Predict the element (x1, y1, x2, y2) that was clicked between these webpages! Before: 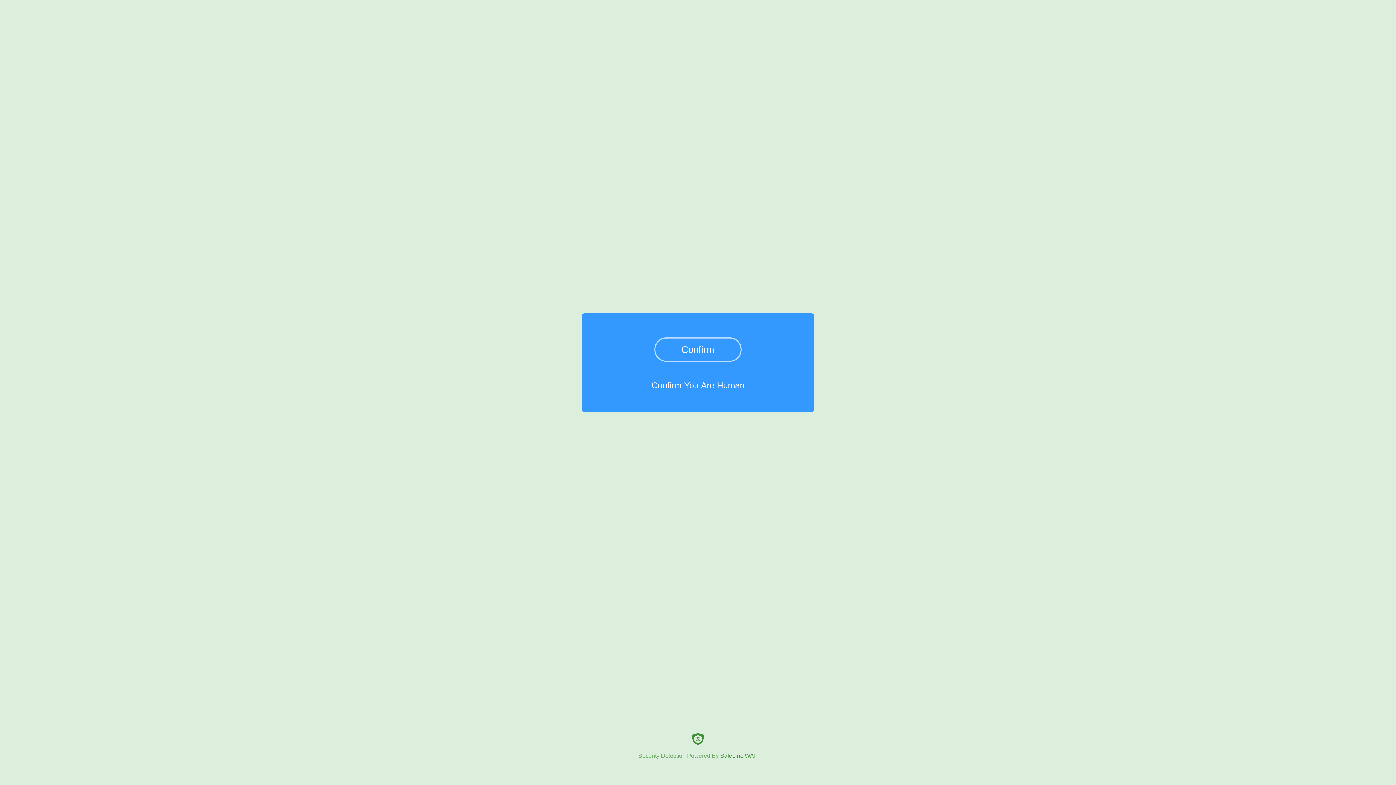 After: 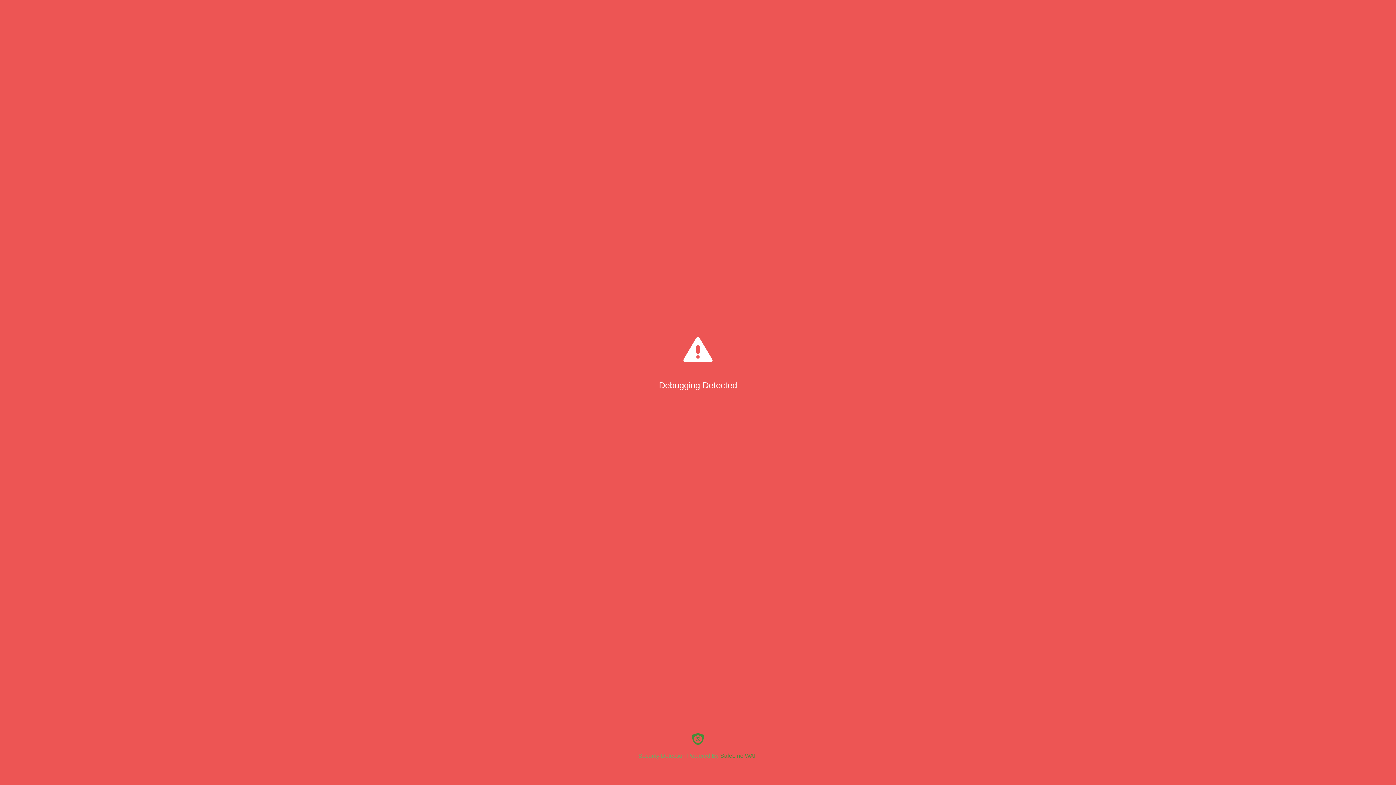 Action: bbox: (654, 337, 741, 361) label: Confirm